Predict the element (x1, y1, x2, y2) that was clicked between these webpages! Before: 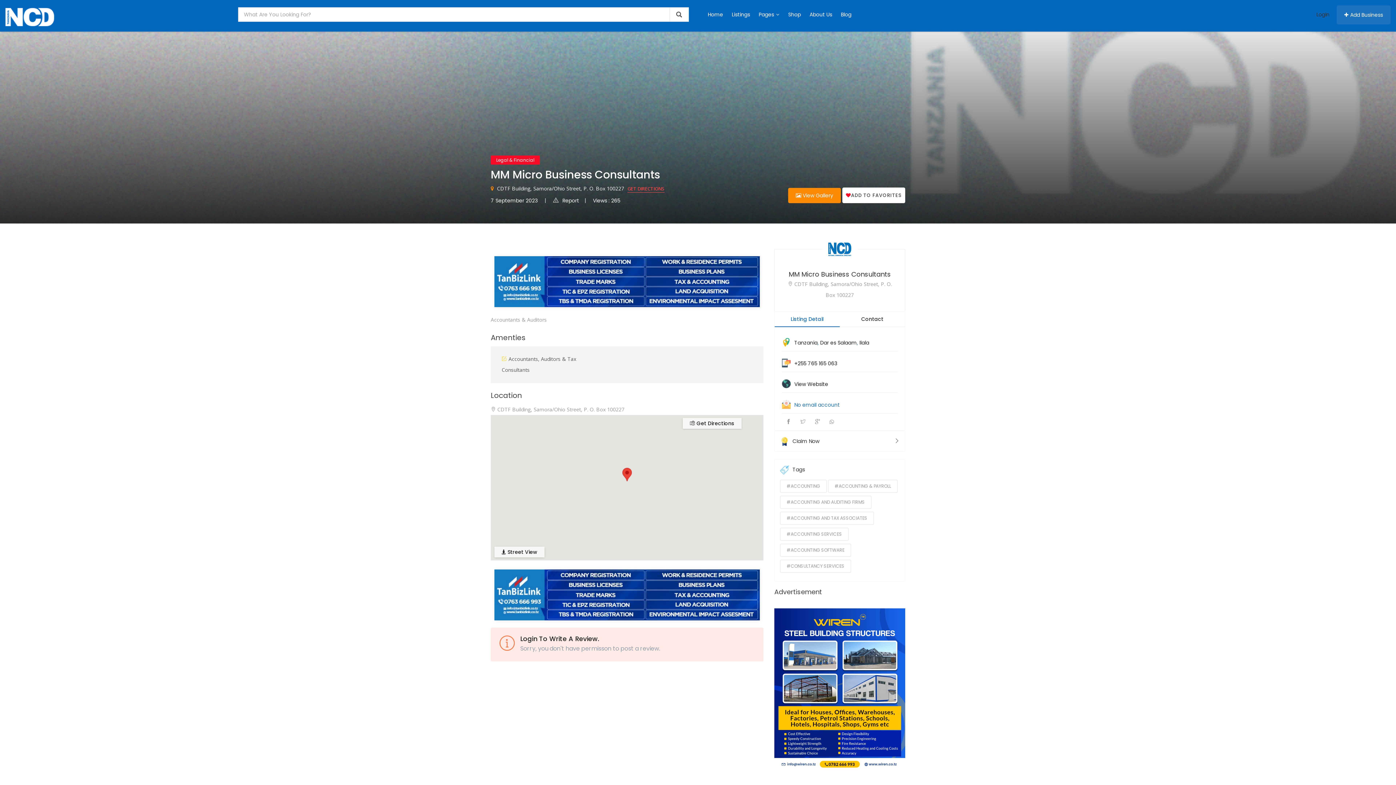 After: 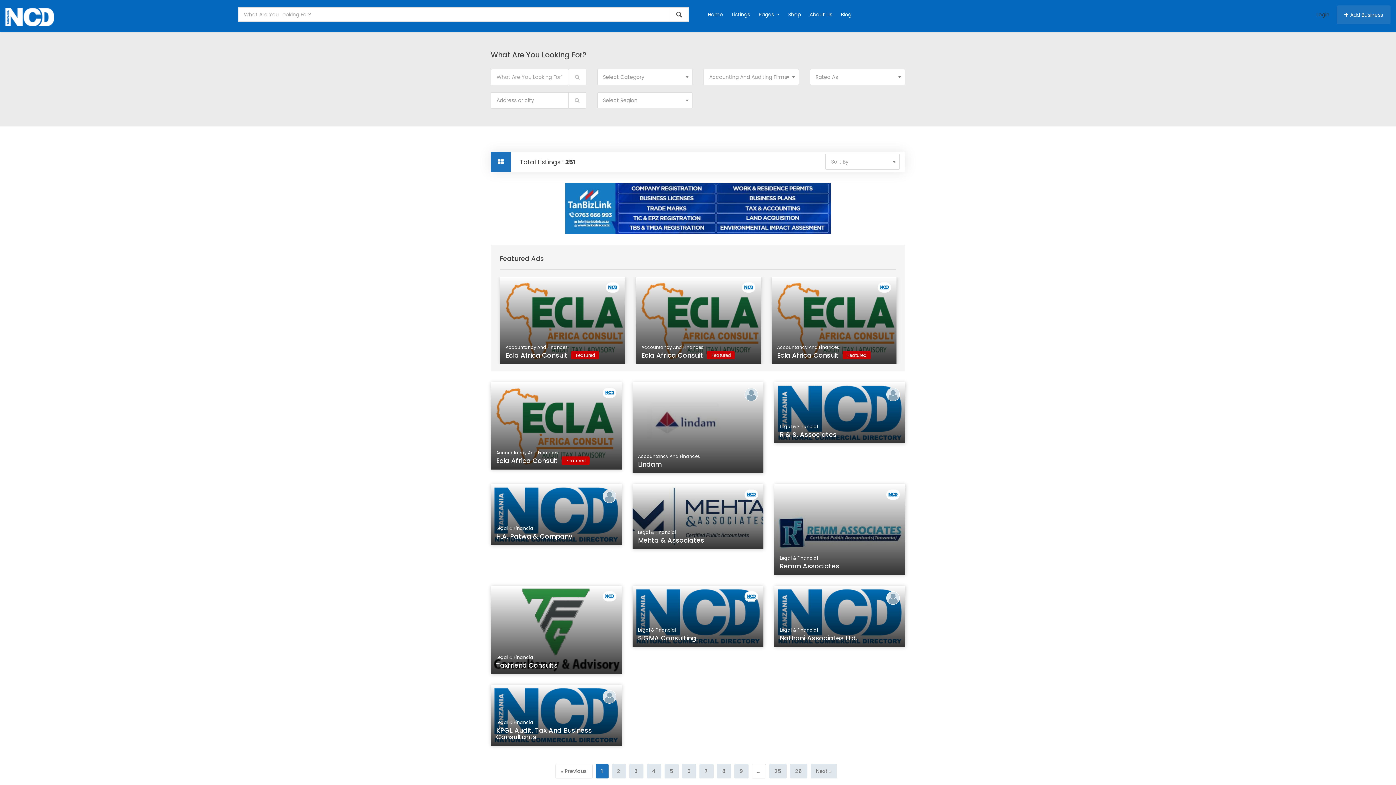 Action: bbox: (780, 496, 871, 509) label: #ACCOUNTING AND AUDITING FIRMS